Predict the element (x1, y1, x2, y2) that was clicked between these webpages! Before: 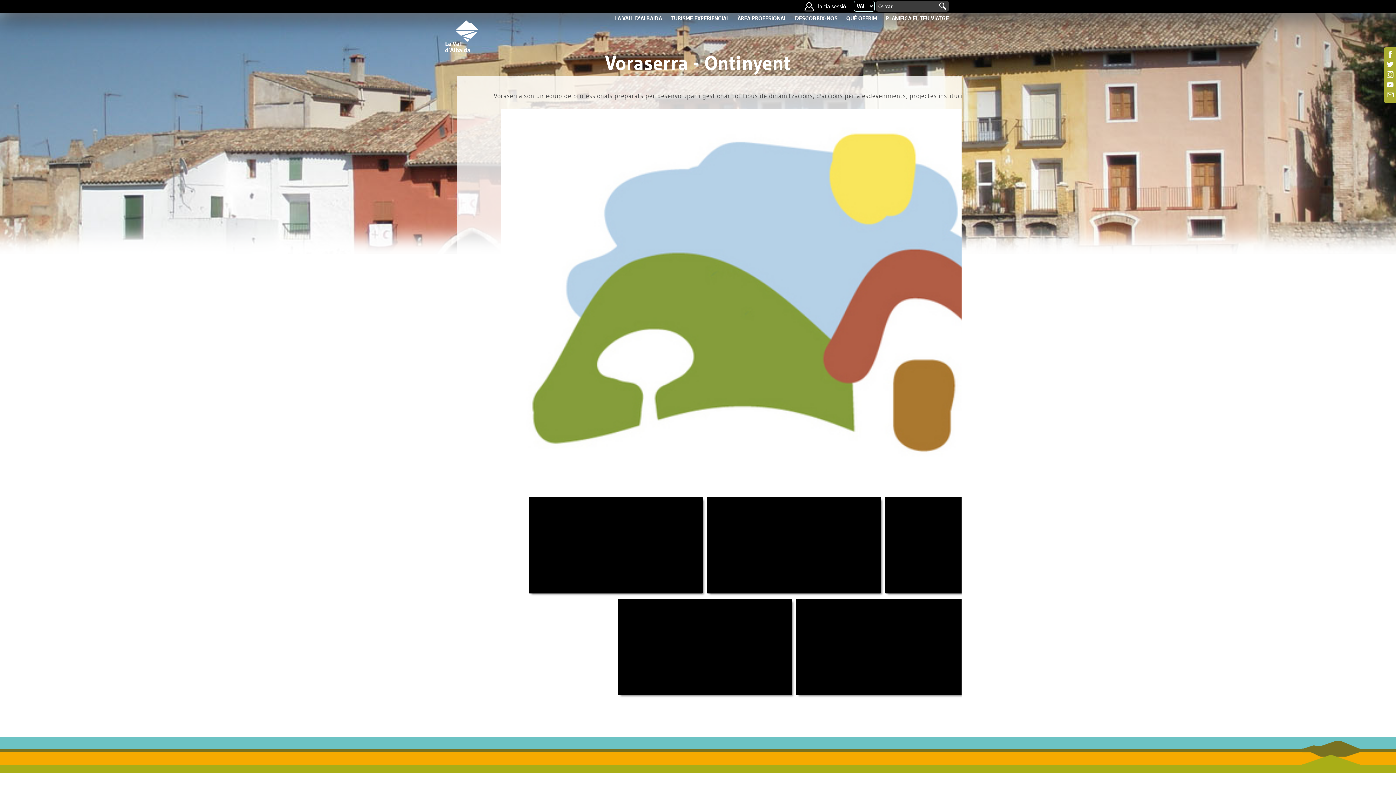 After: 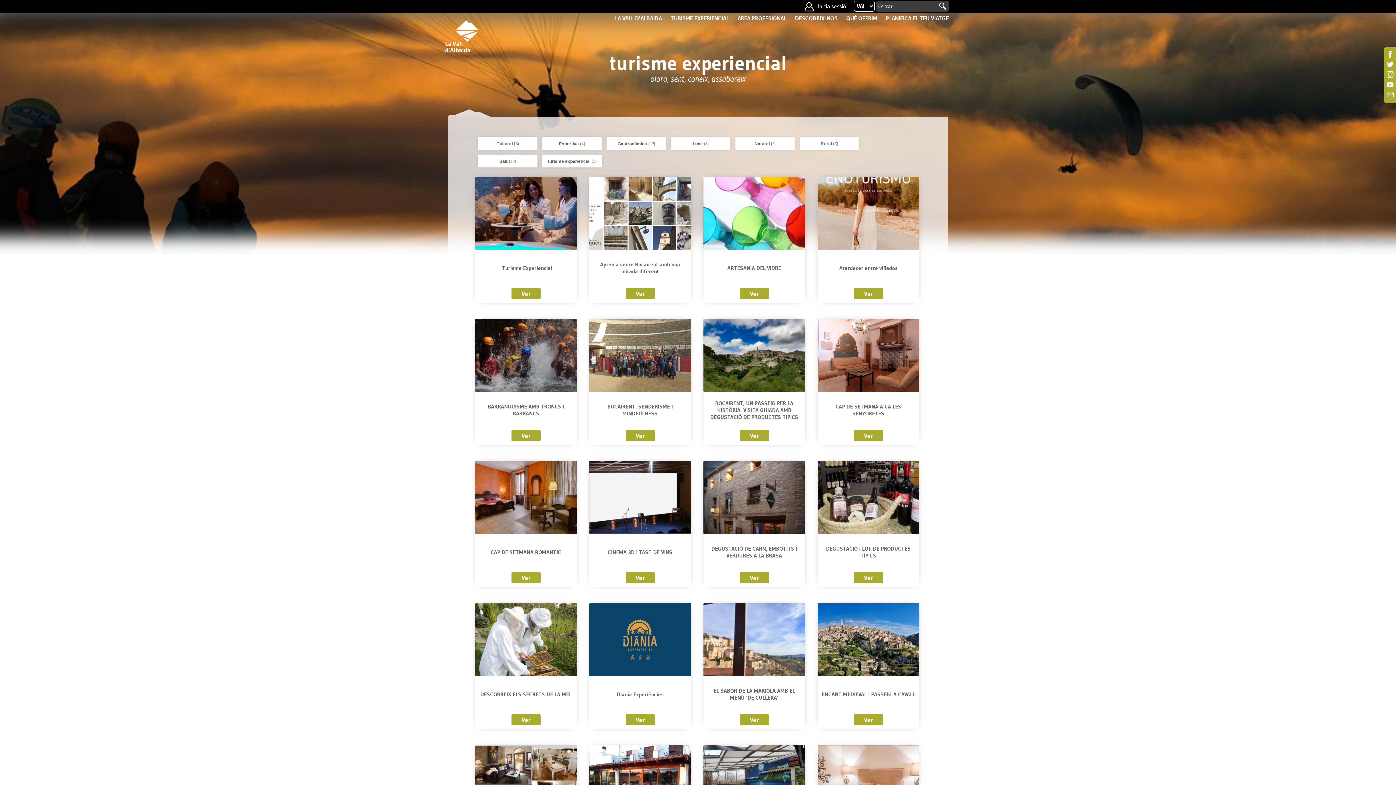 Action: label: TURISME EXPERIENCIAL bbox: (667, 20, 732, 28)